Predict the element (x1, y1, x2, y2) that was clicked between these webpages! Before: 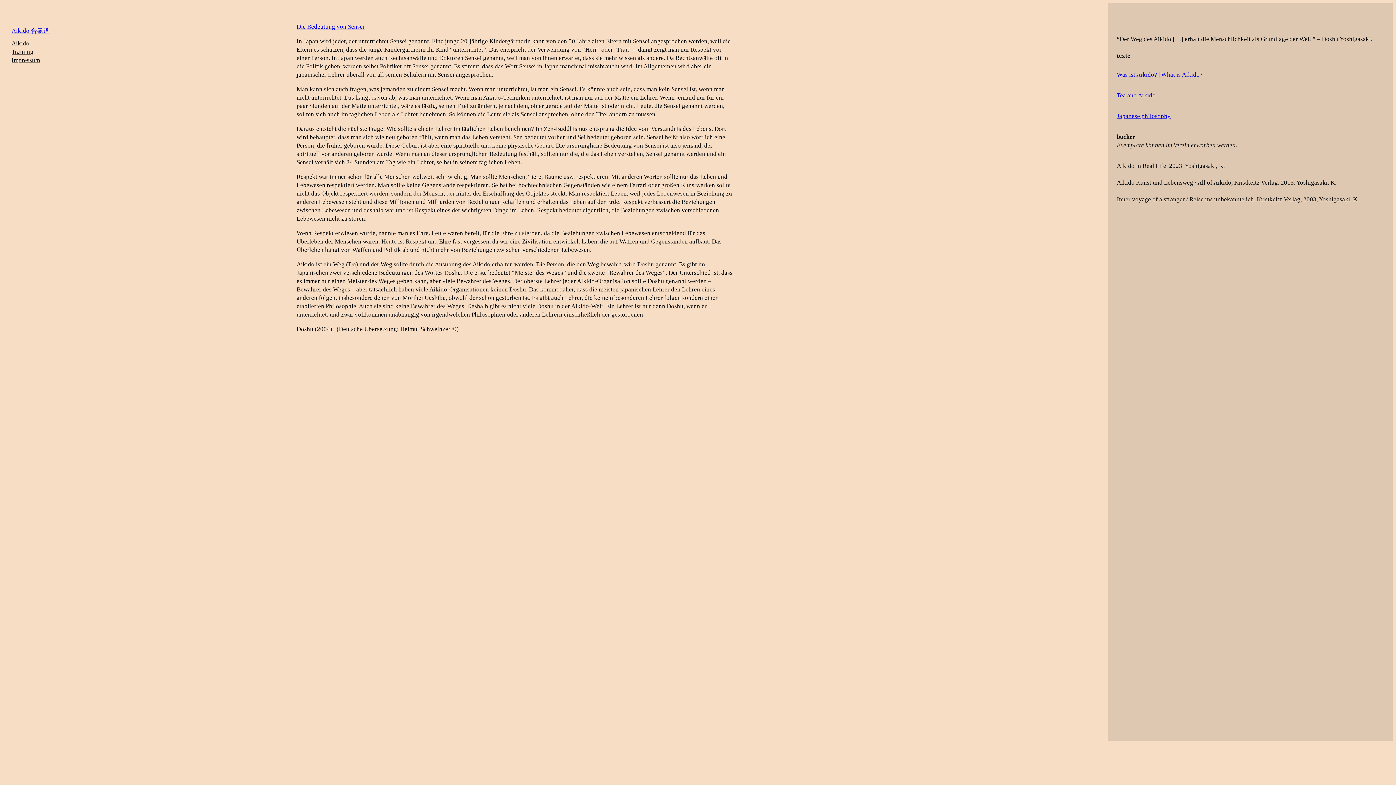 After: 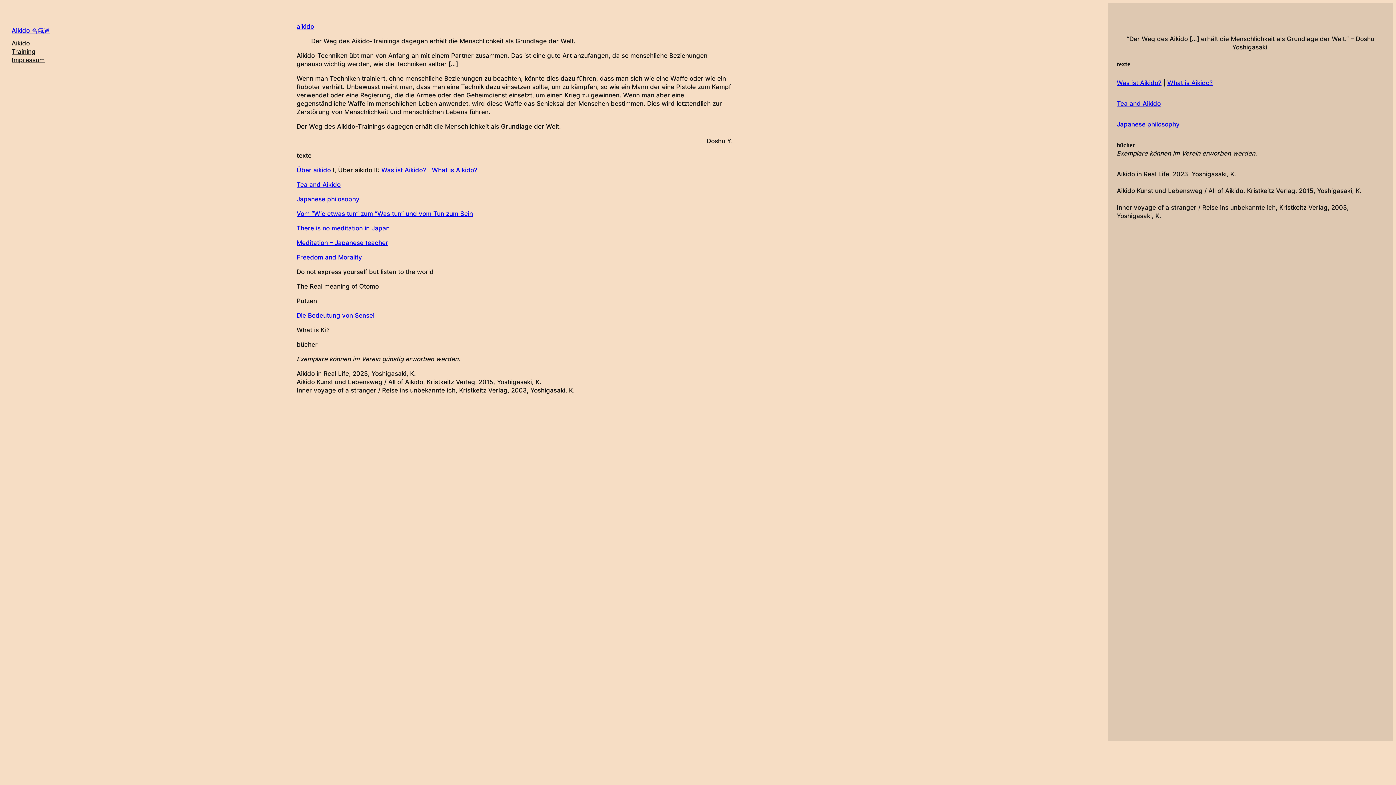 Action: label: Aikido bbox: (11, 39, 29, 47)